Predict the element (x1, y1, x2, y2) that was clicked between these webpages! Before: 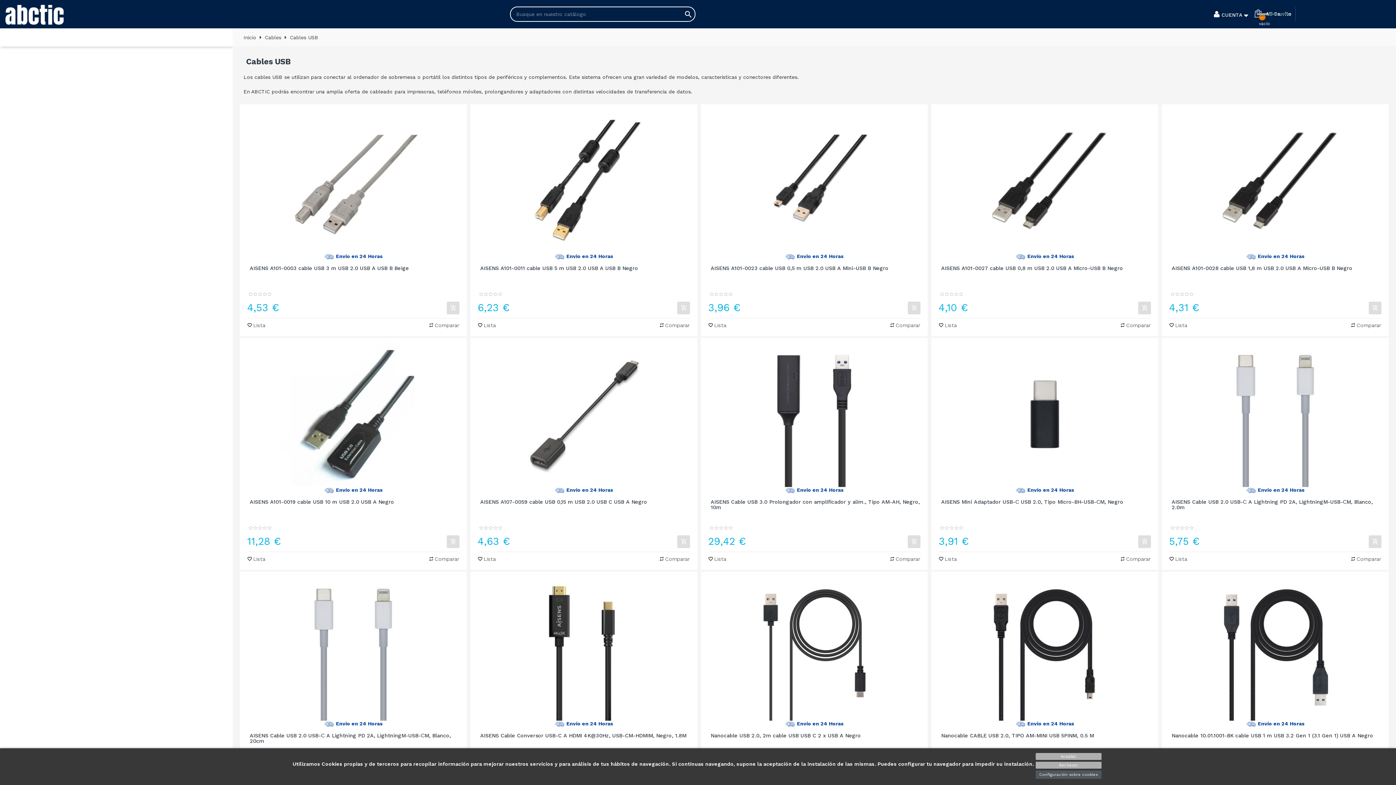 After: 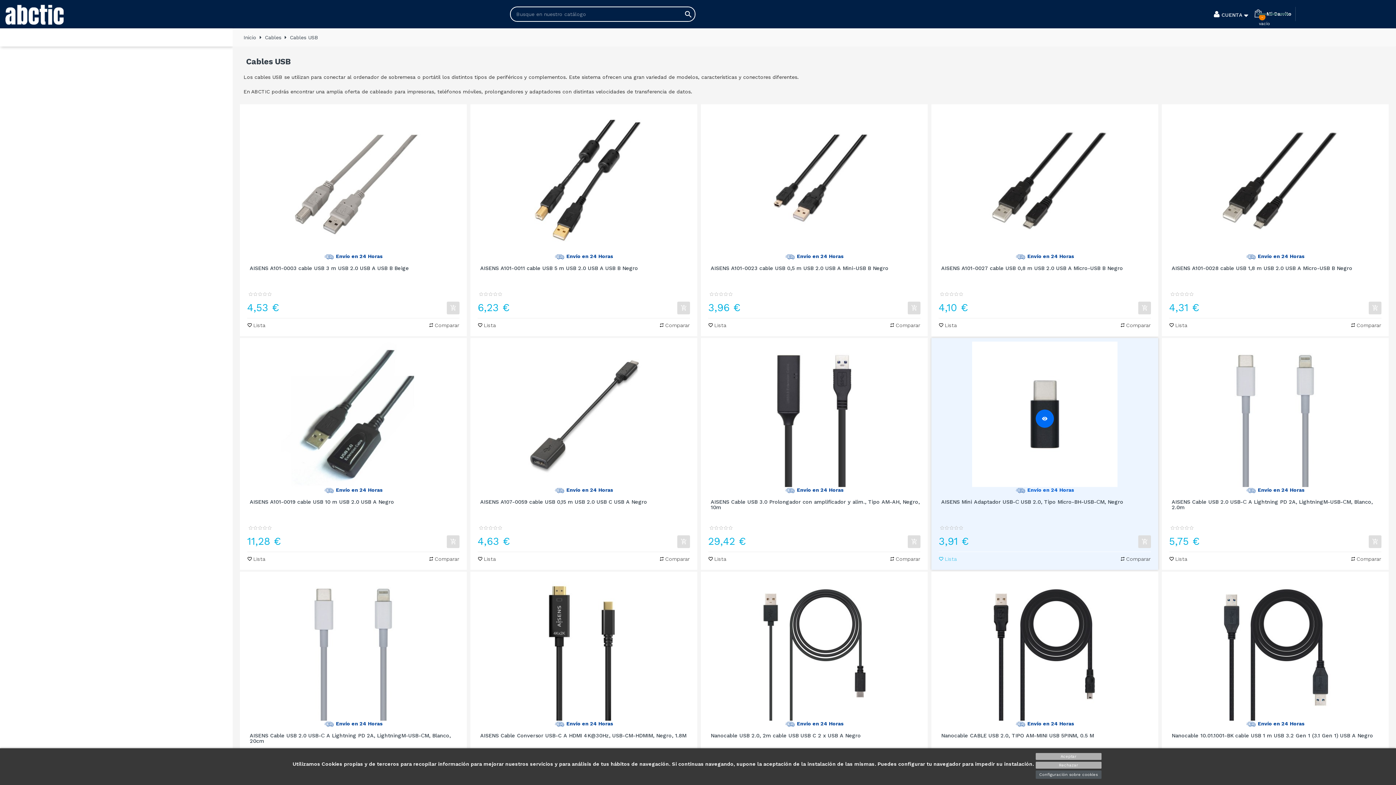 Action: label:  Lista bbox: (938, 555, 957, 562)